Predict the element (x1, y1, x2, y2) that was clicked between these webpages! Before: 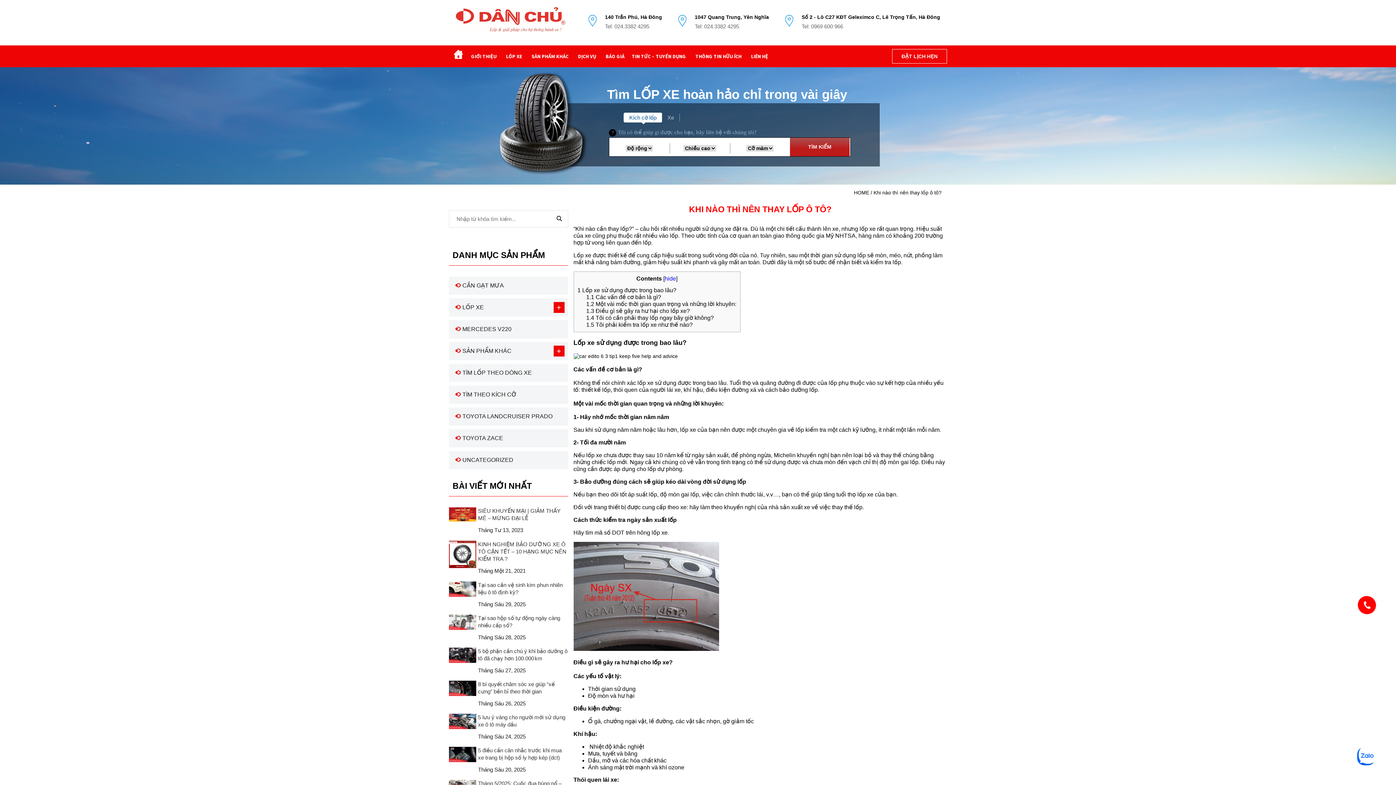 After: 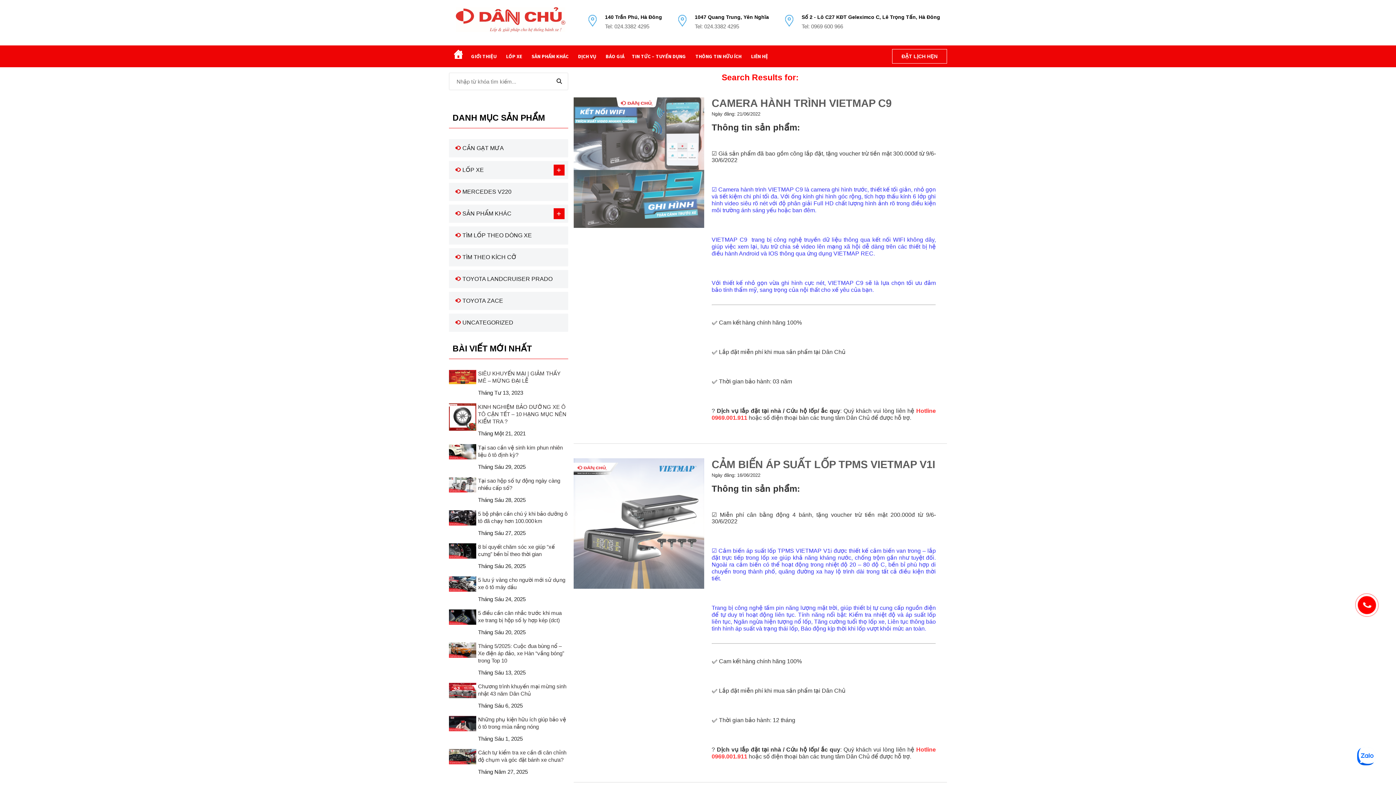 Action: bbox: (550, 210, 568, 227)